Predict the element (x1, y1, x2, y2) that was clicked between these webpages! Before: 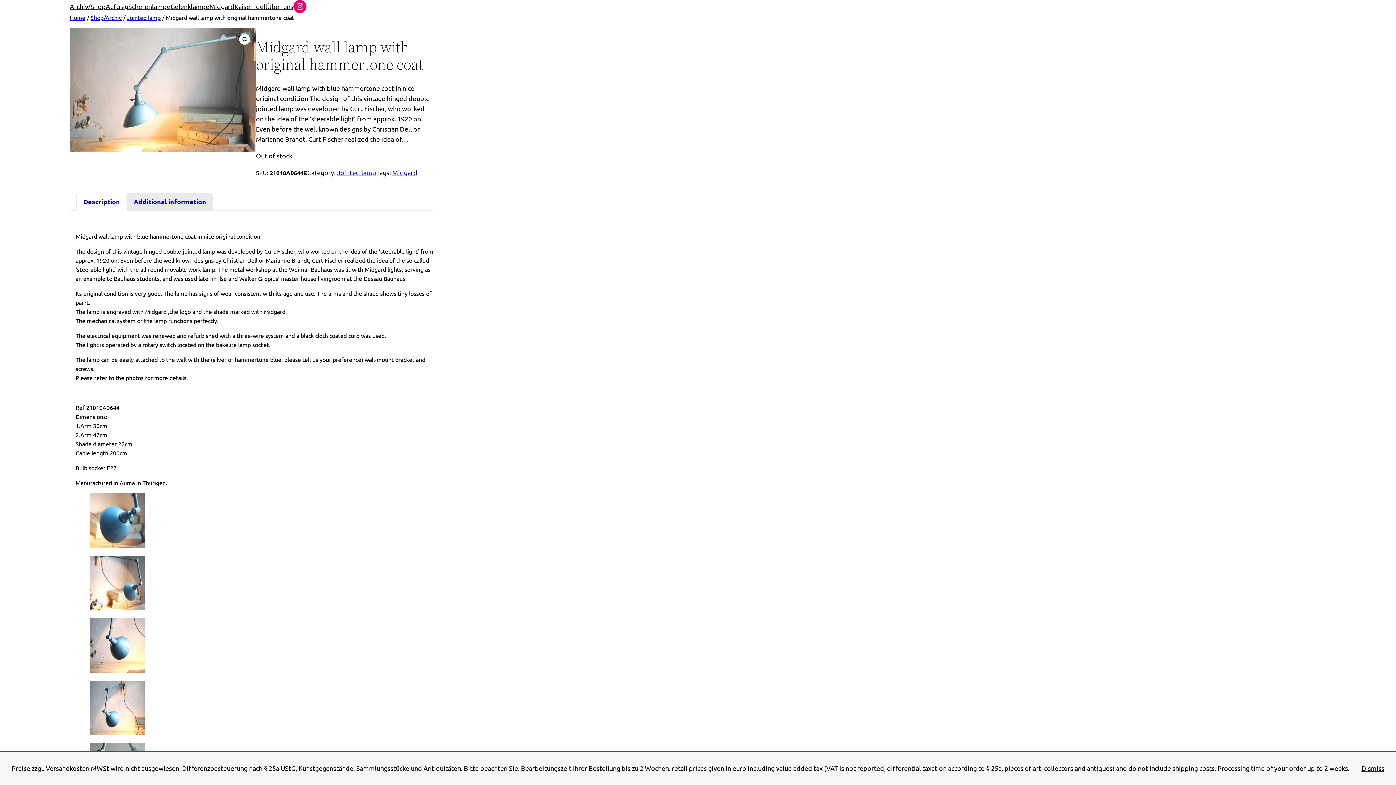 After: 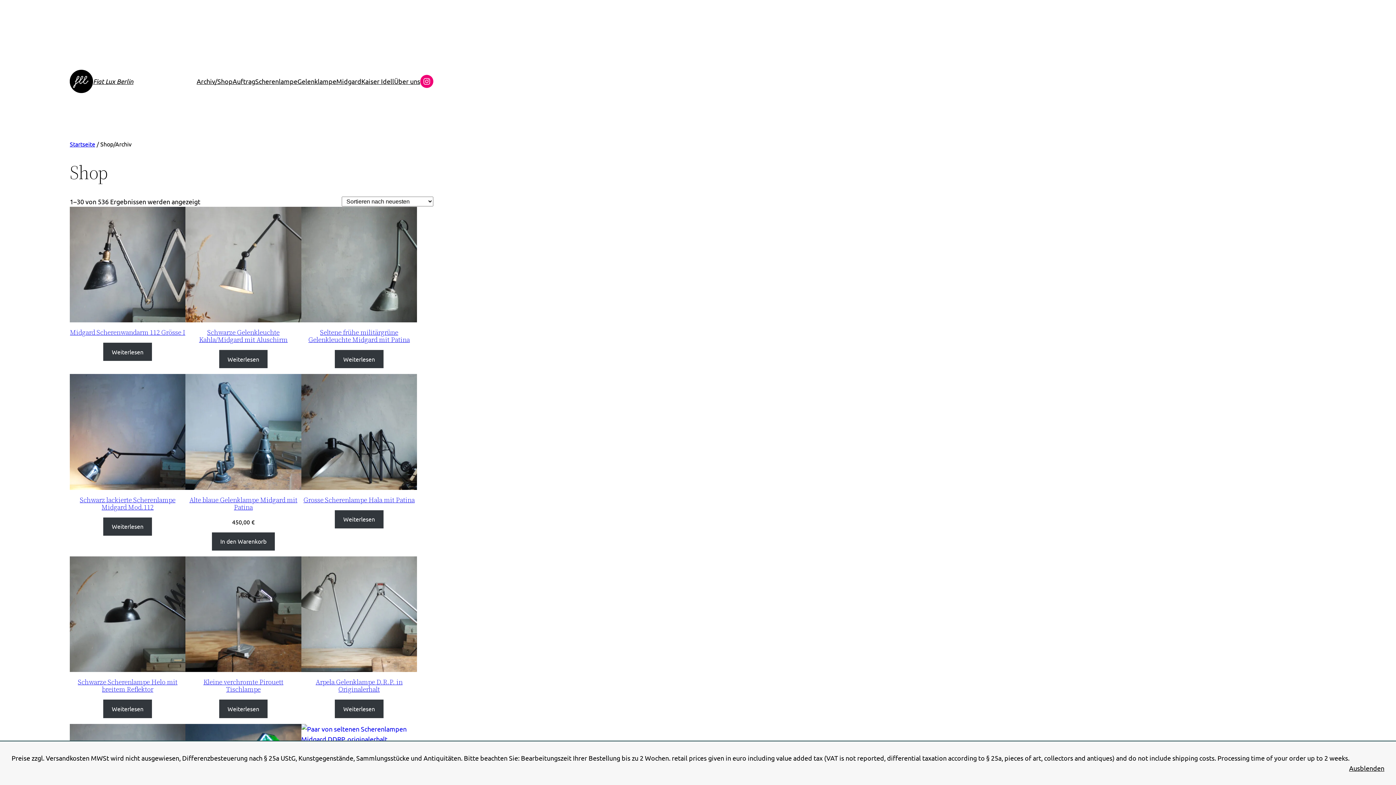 Action: label: Shop/Archiv bbox: (90, 13, 121, 21)